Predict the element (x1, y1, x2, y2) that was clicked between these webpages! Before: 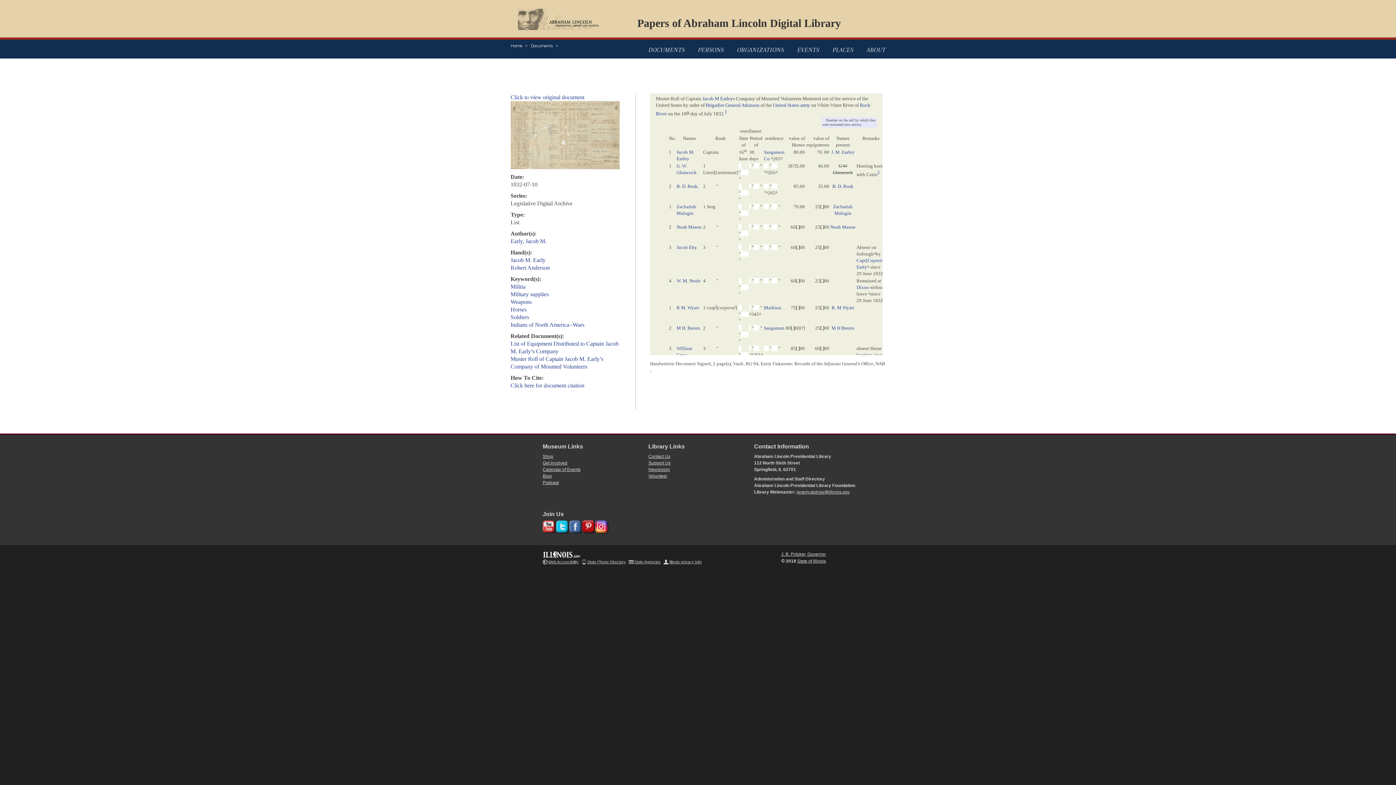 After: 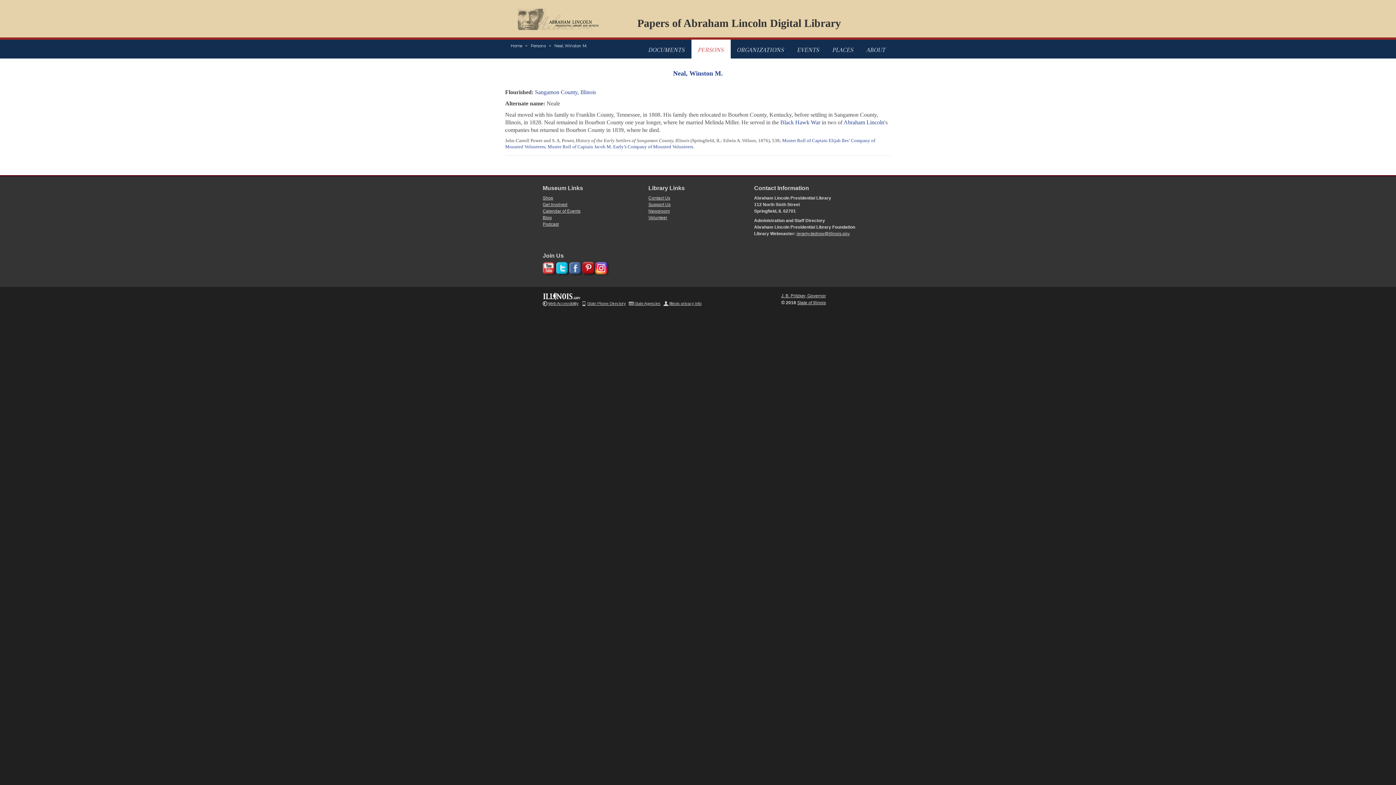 Action: bbox: (676, 278, 700, 283) label: W. M. Neale